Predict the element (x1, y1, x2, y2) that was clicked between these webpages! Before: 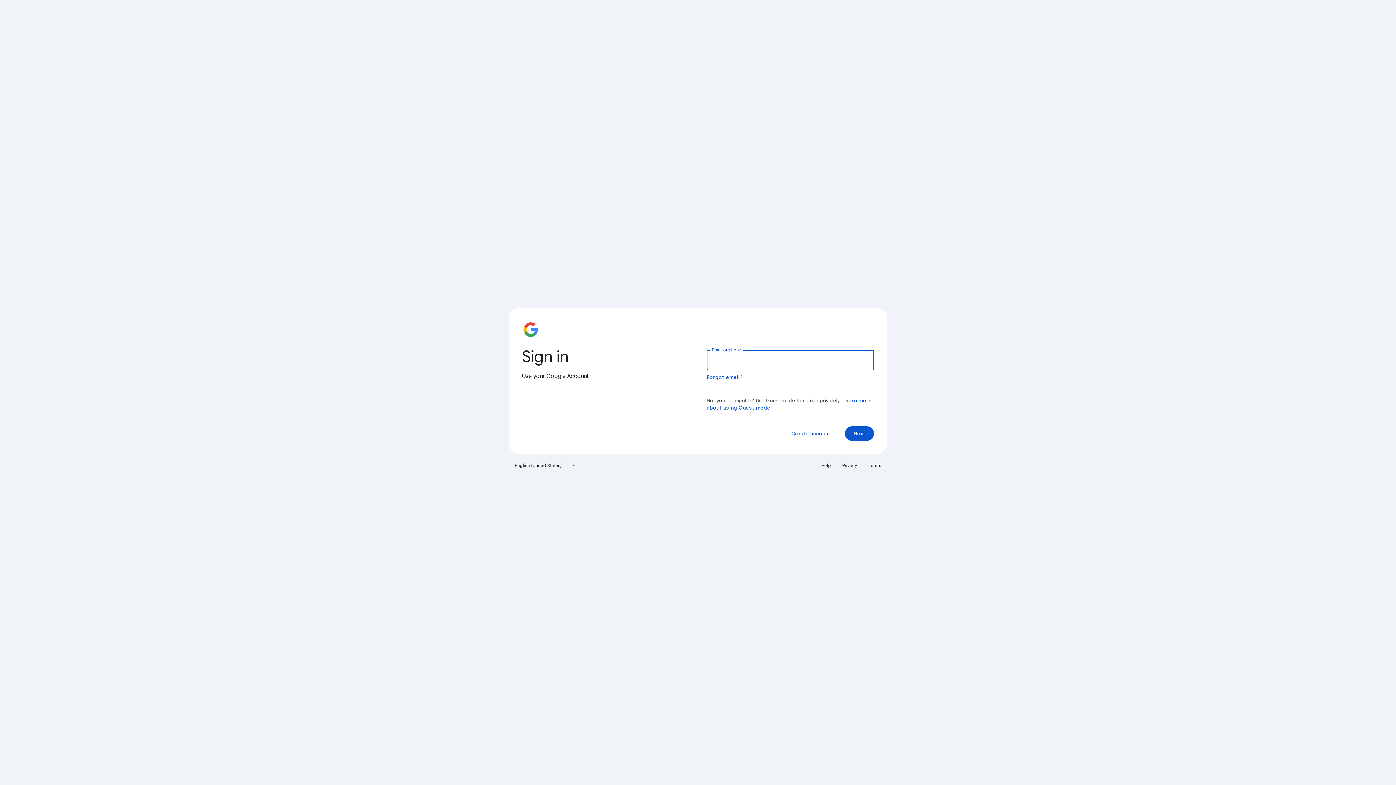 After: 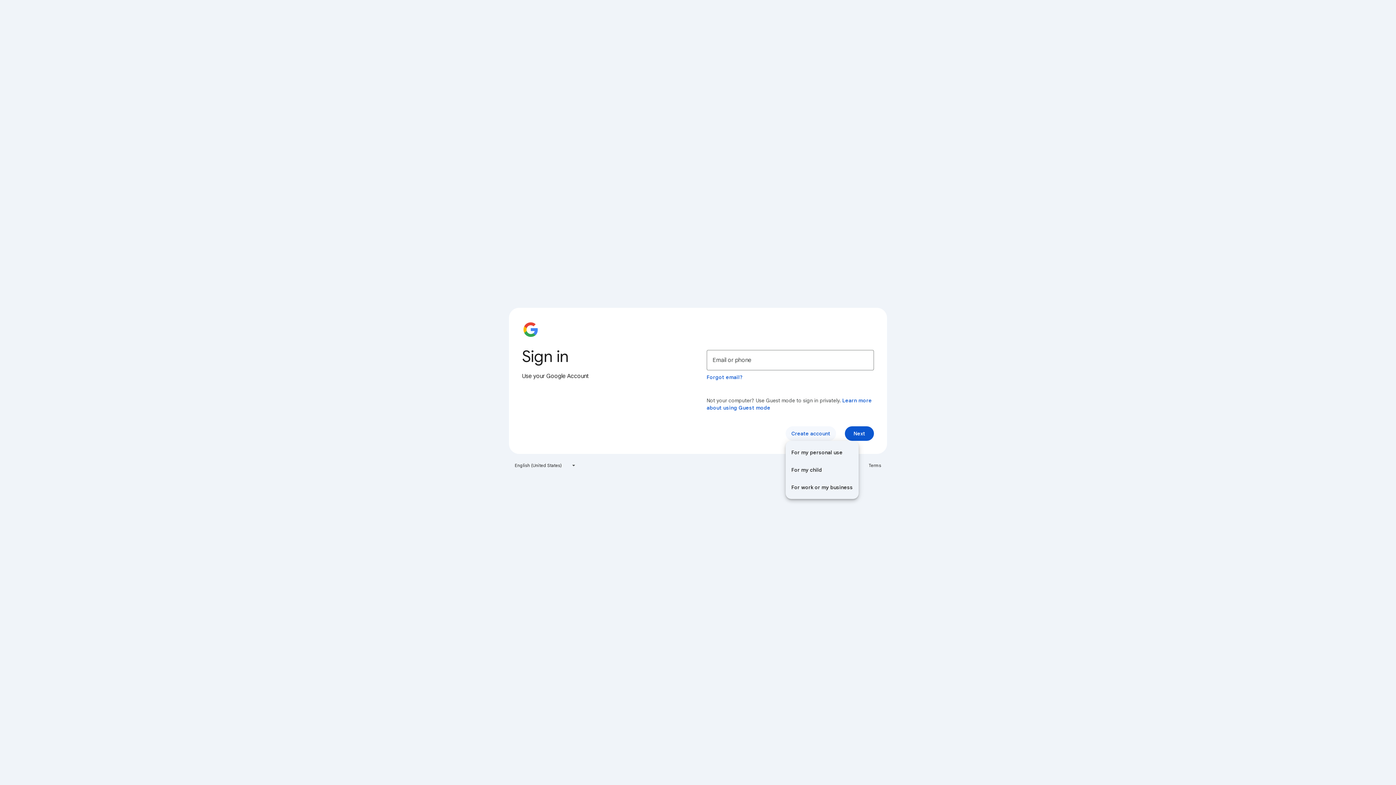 Action: bbox: (785, 426, 836, 441) label: Create account